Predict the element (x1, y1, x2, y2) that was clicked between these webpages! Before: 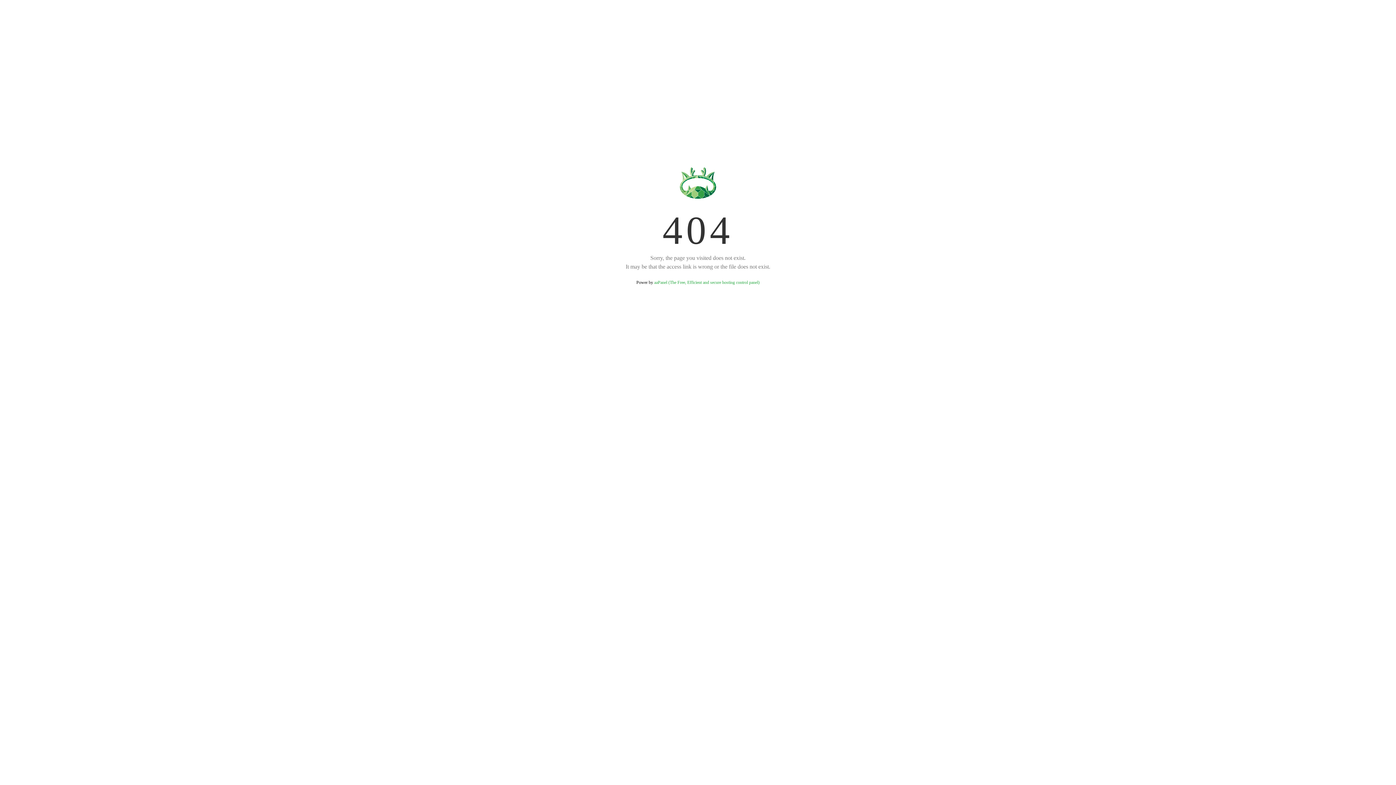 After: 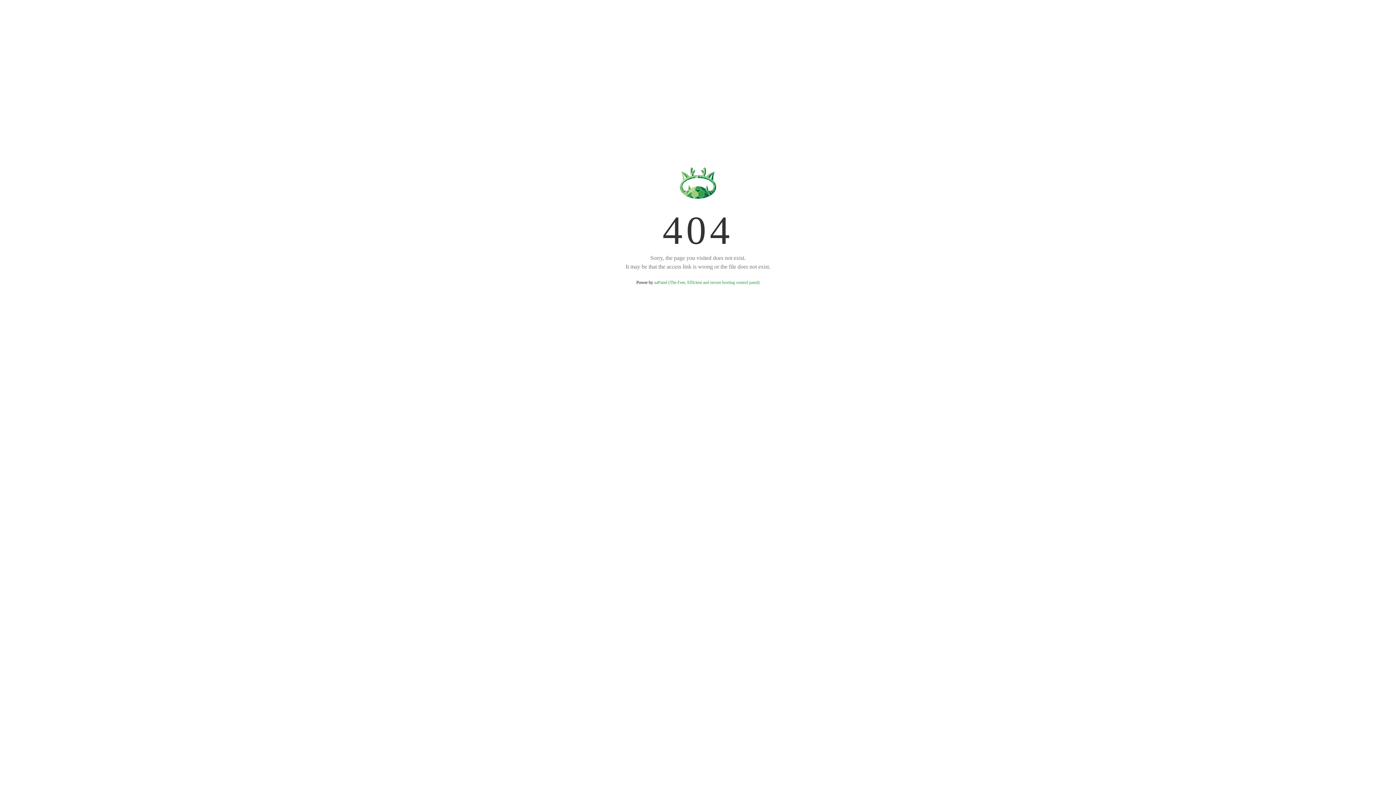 Action: bbox: (654, 280, 759, 285) label: aaPanel (The Free, Efficient and secure hosting control panel)